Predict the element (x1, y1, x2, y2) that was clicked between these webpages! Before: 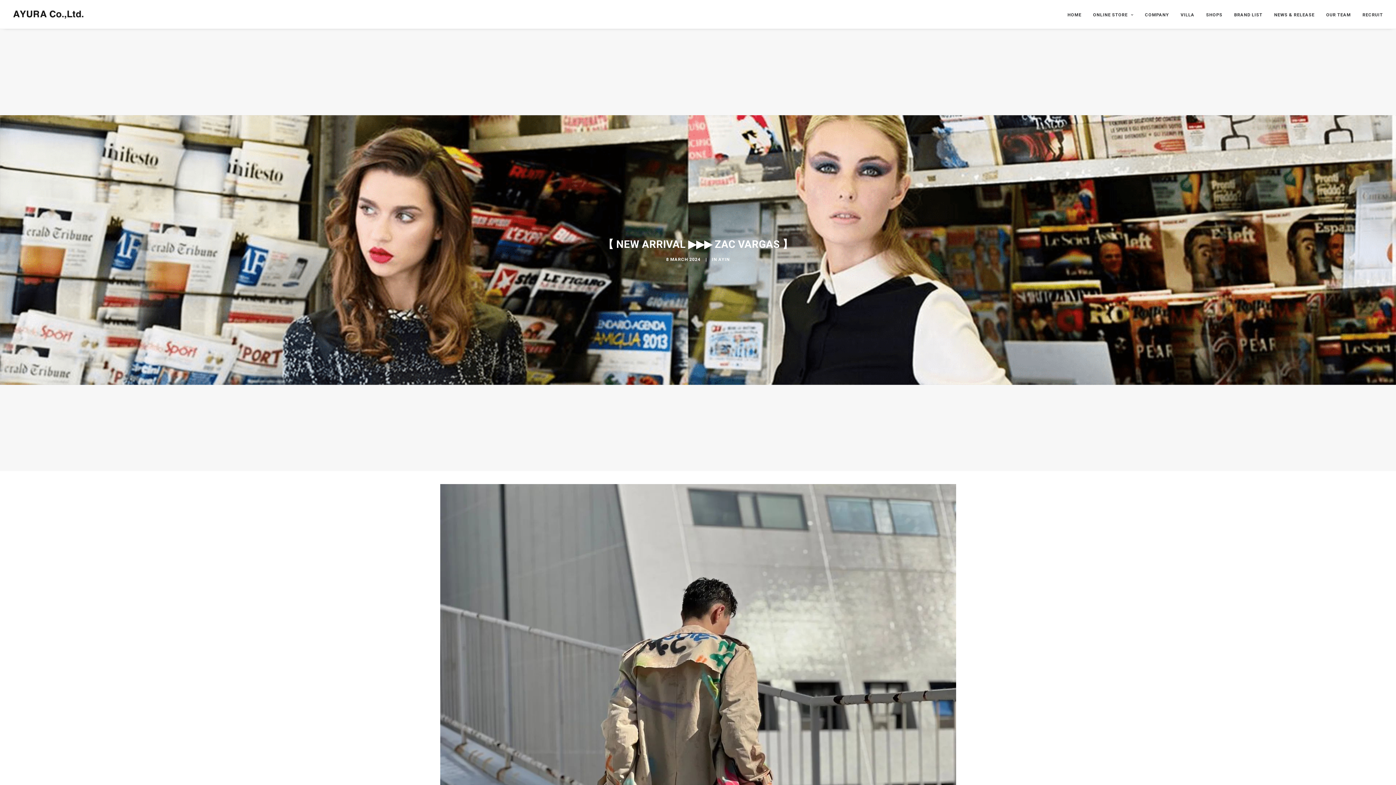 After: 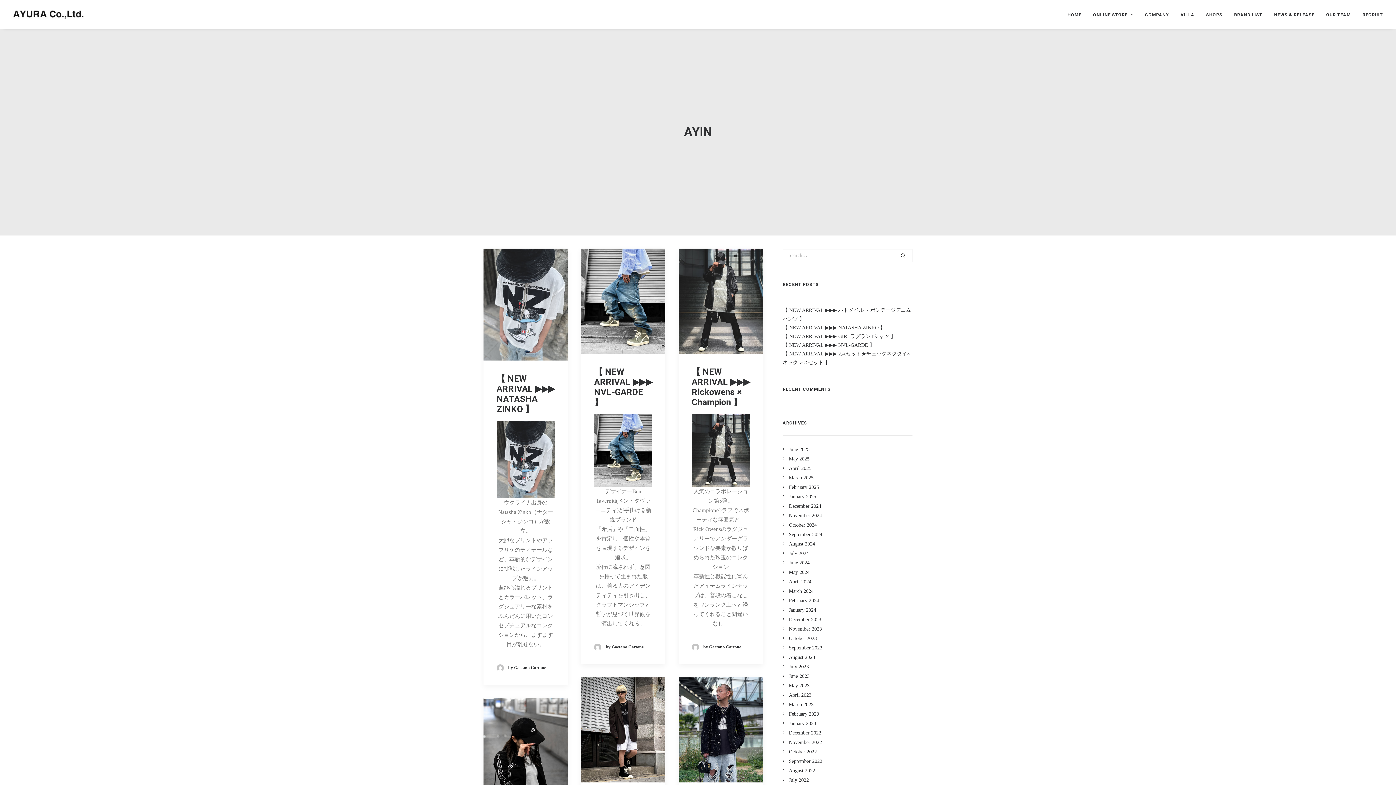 Action: label: AYIN bbox: (718, 257, 730, 262)